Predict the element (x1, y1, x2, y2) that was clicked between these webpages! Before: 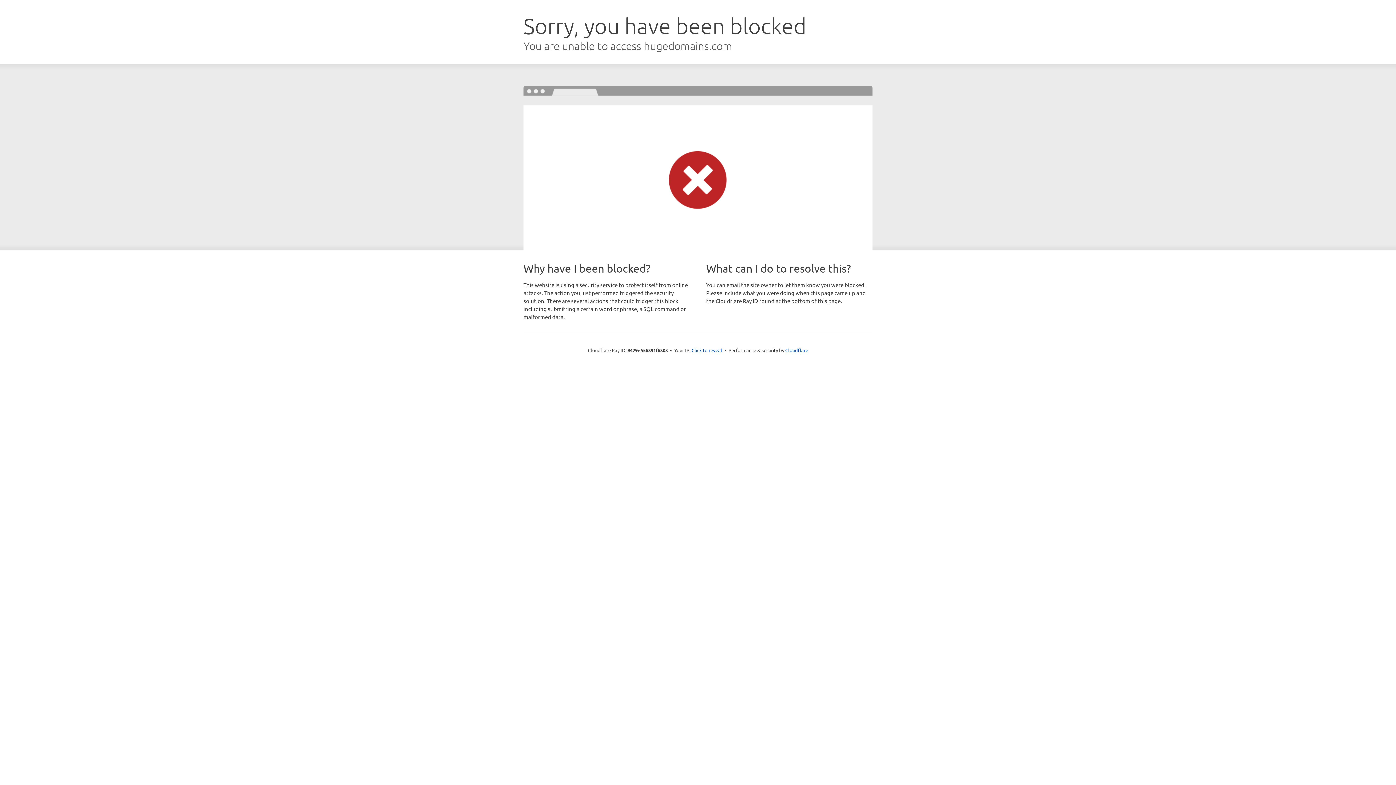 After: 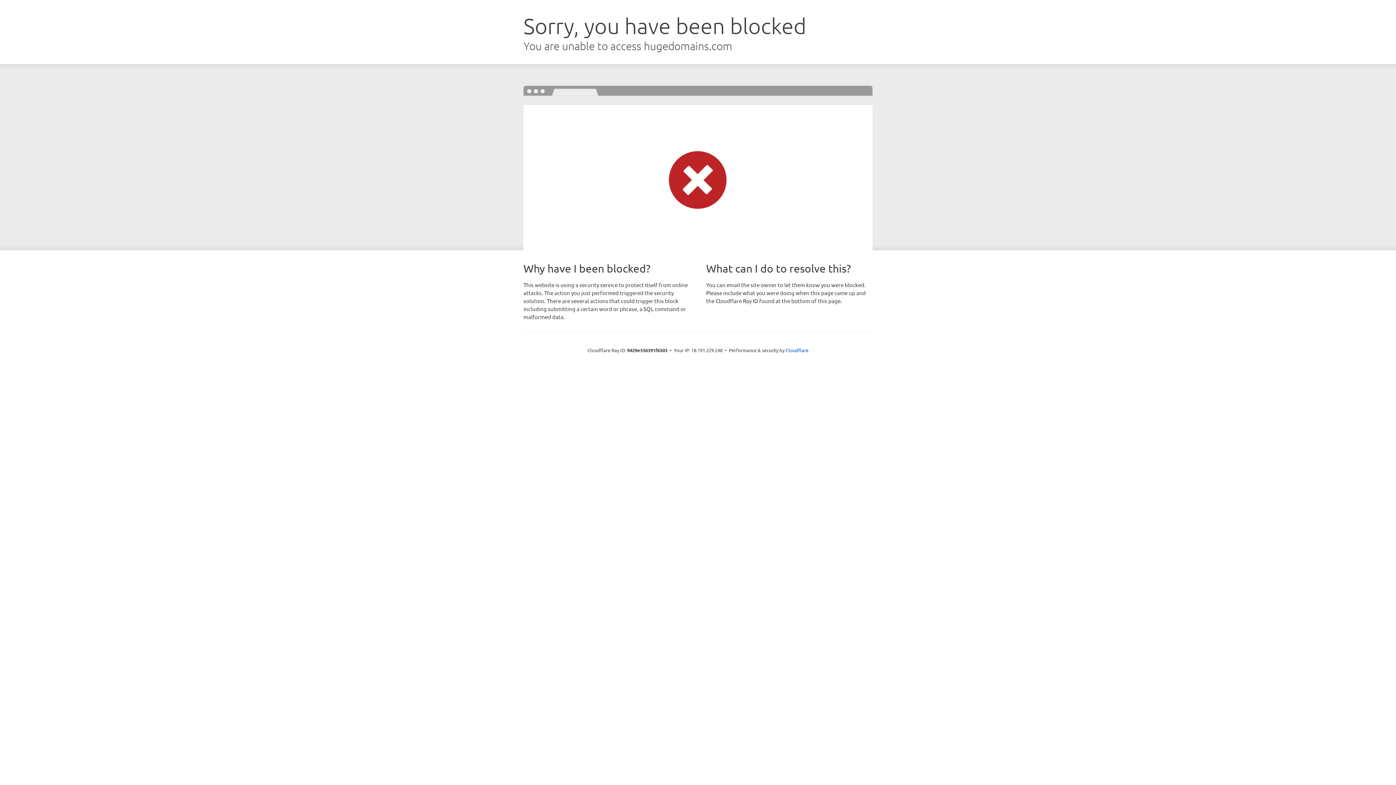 Action: bbox: (691, 346, 722, 353) label: Click to reveal